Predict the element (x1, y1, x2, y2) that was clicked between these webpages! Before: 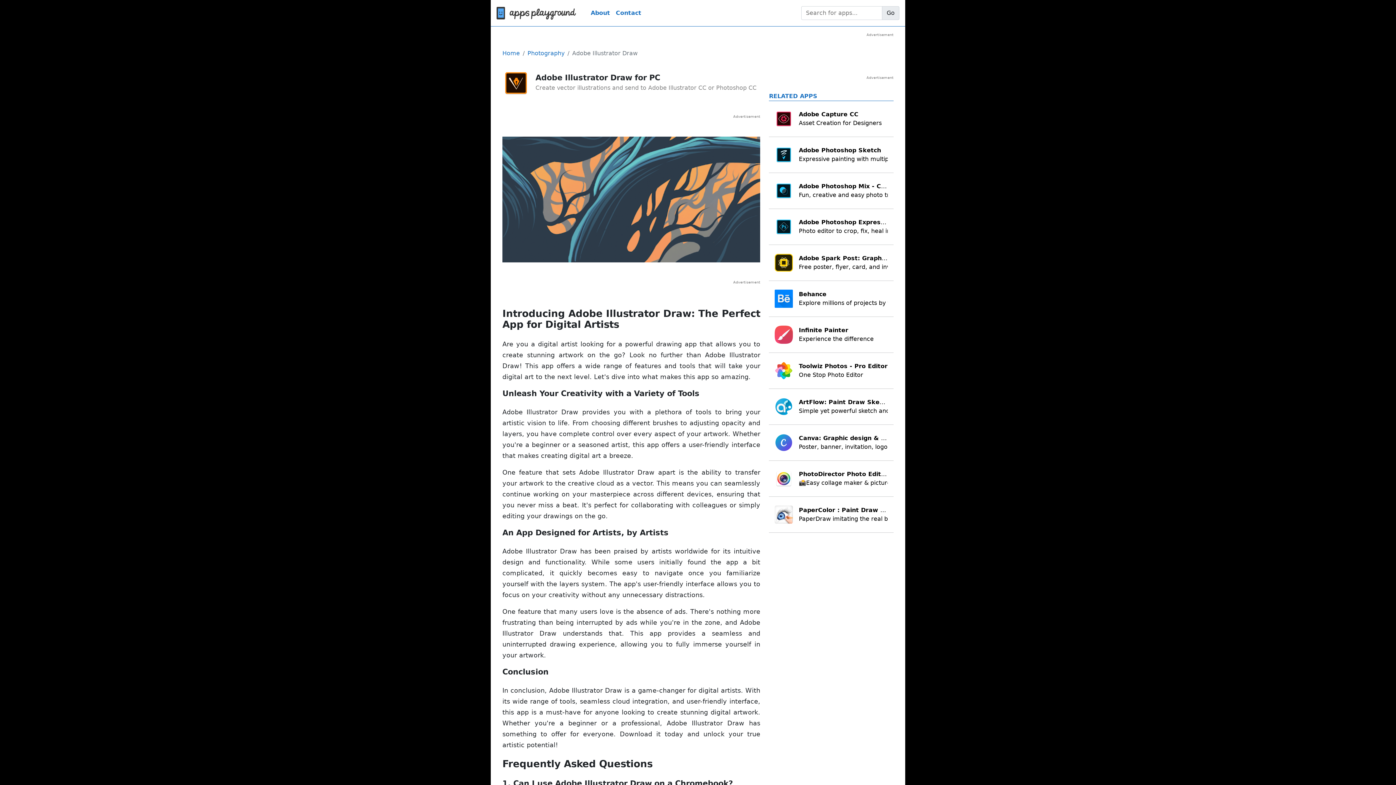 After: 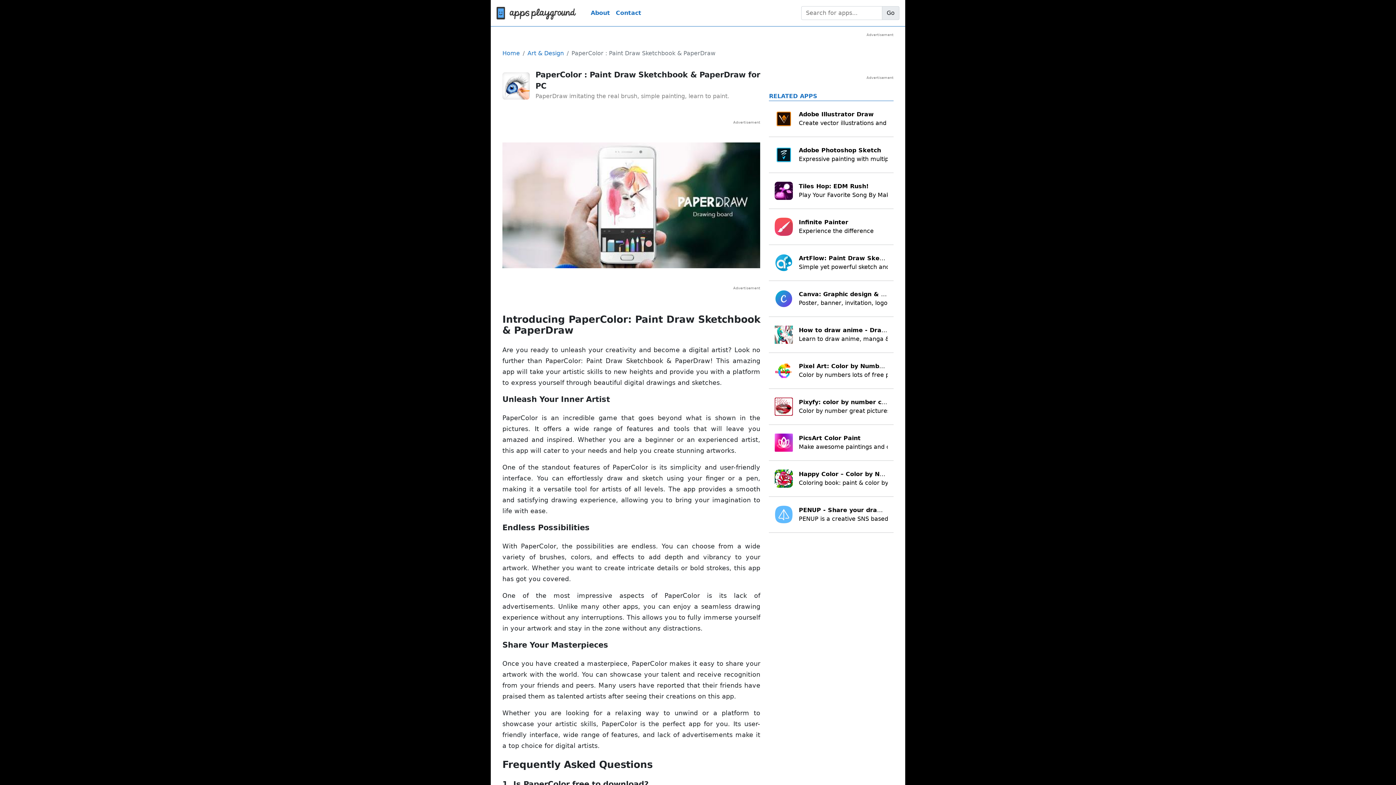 Action: bbox: (769, 505, 893, 524) label: PaperColor : Paint Draw Sketchbook & PaperDraw
PaperDraw imitating the real brush, simple painting, learn to paint.